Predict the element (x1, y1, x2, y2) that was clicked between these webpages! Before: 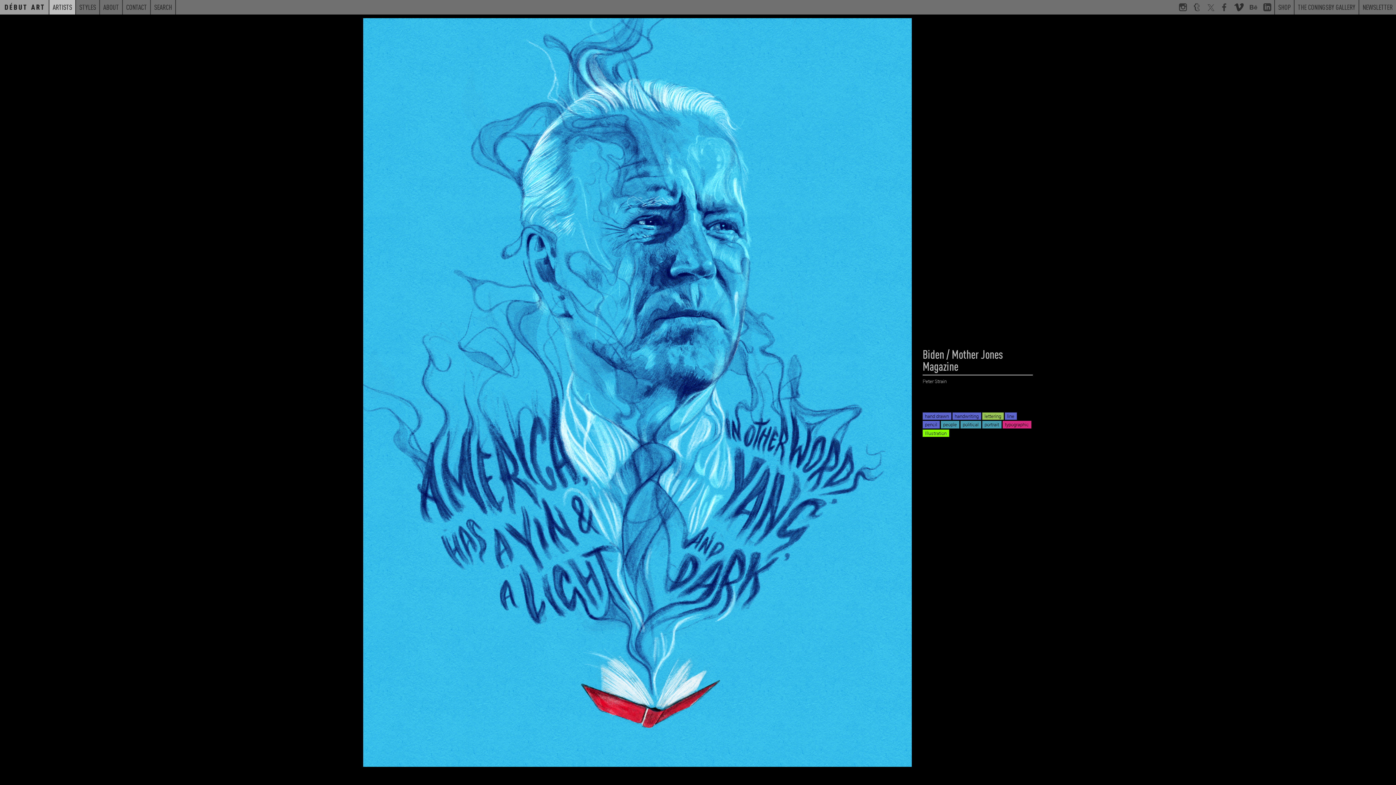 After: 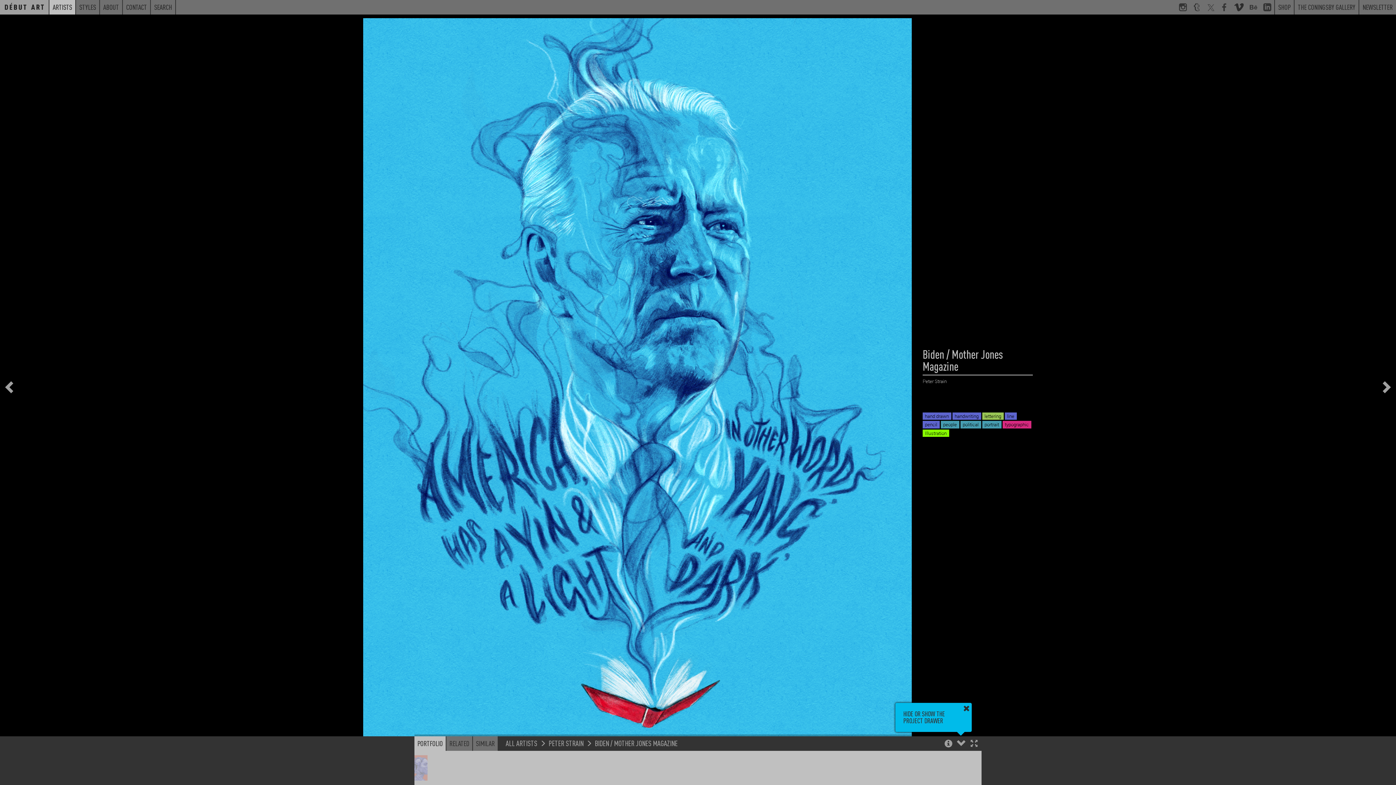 Action: label: Peter Strain bbox: (922, 378, 946, 384)